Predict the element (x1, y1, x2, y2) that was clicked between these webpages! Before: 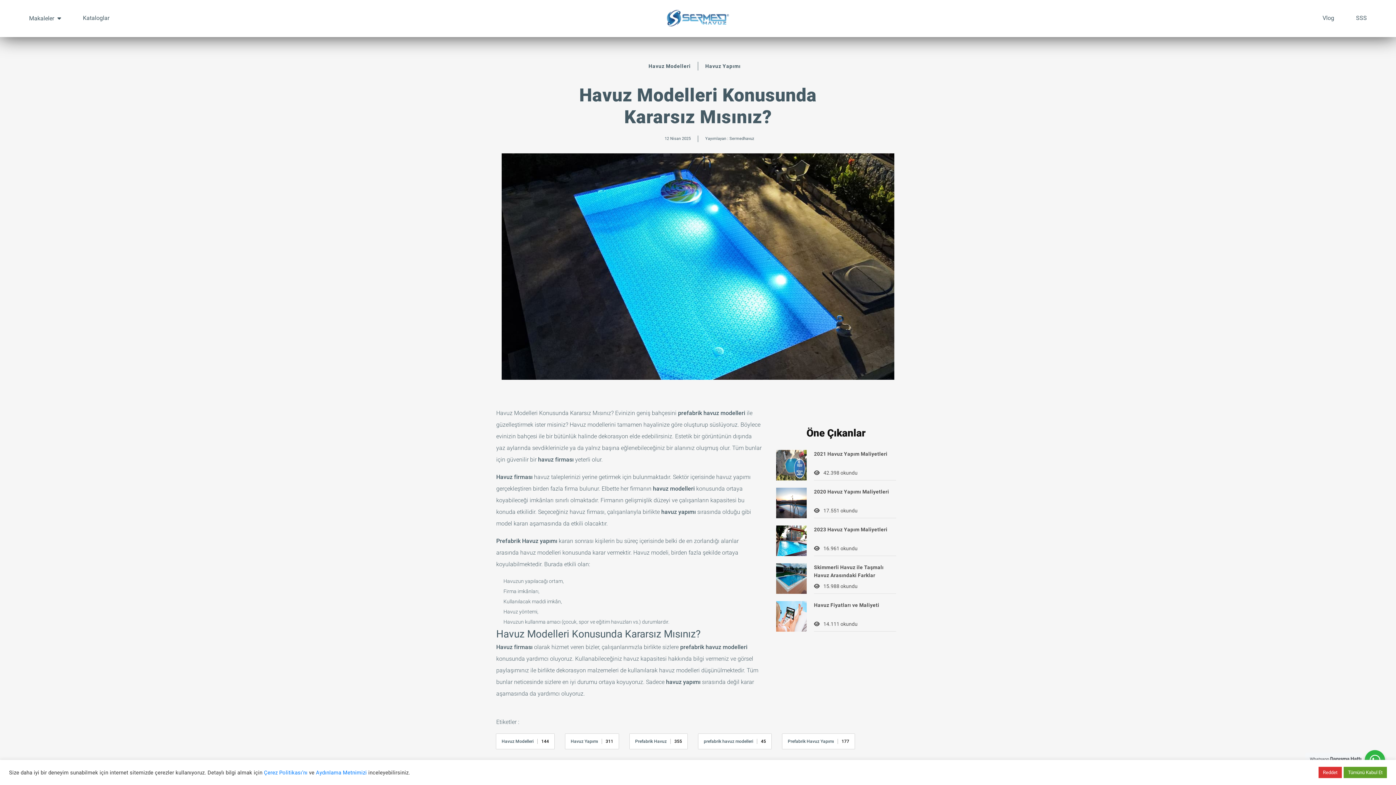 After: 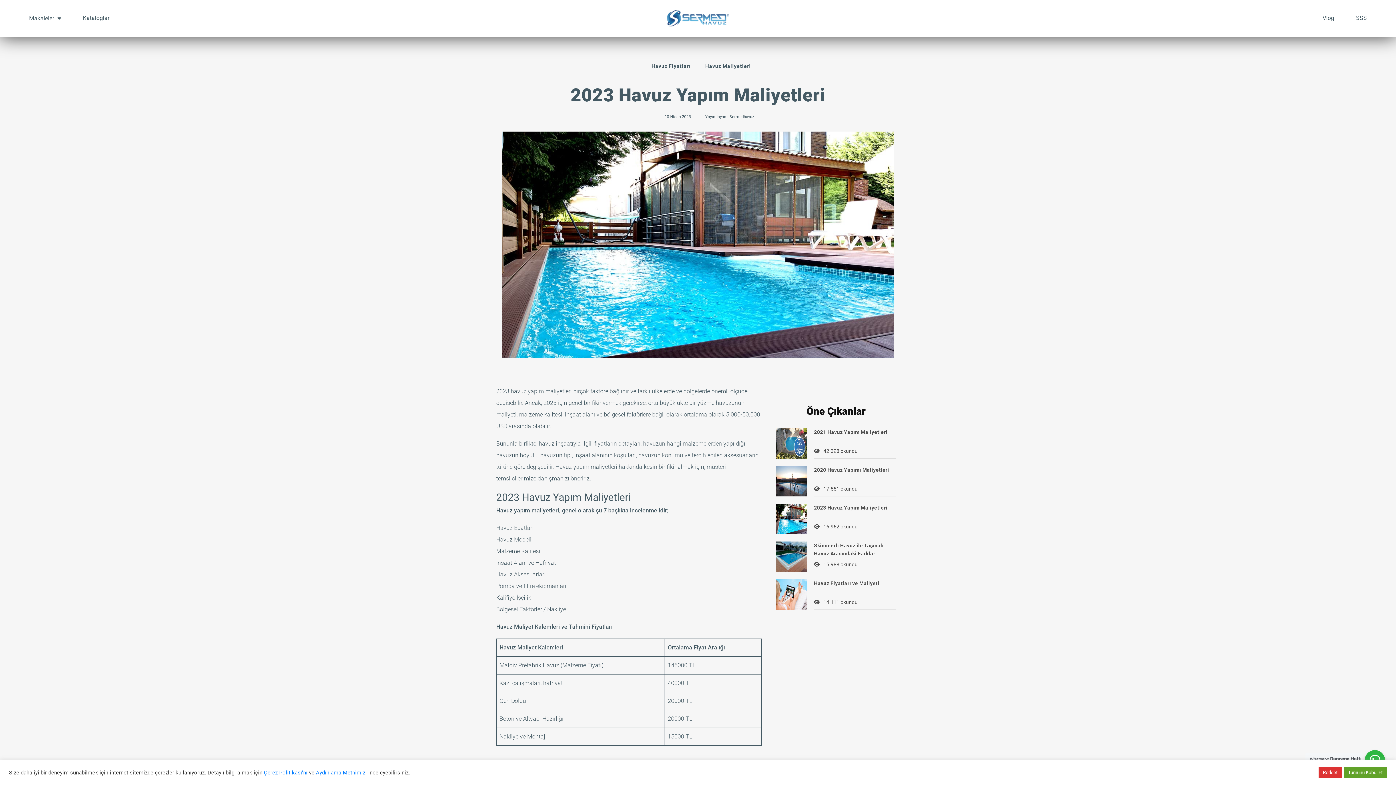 Action: label: 2023 Havuz Yapım Maliyetleri
16.961 okundu bbox: (776, 522, 896, 560)